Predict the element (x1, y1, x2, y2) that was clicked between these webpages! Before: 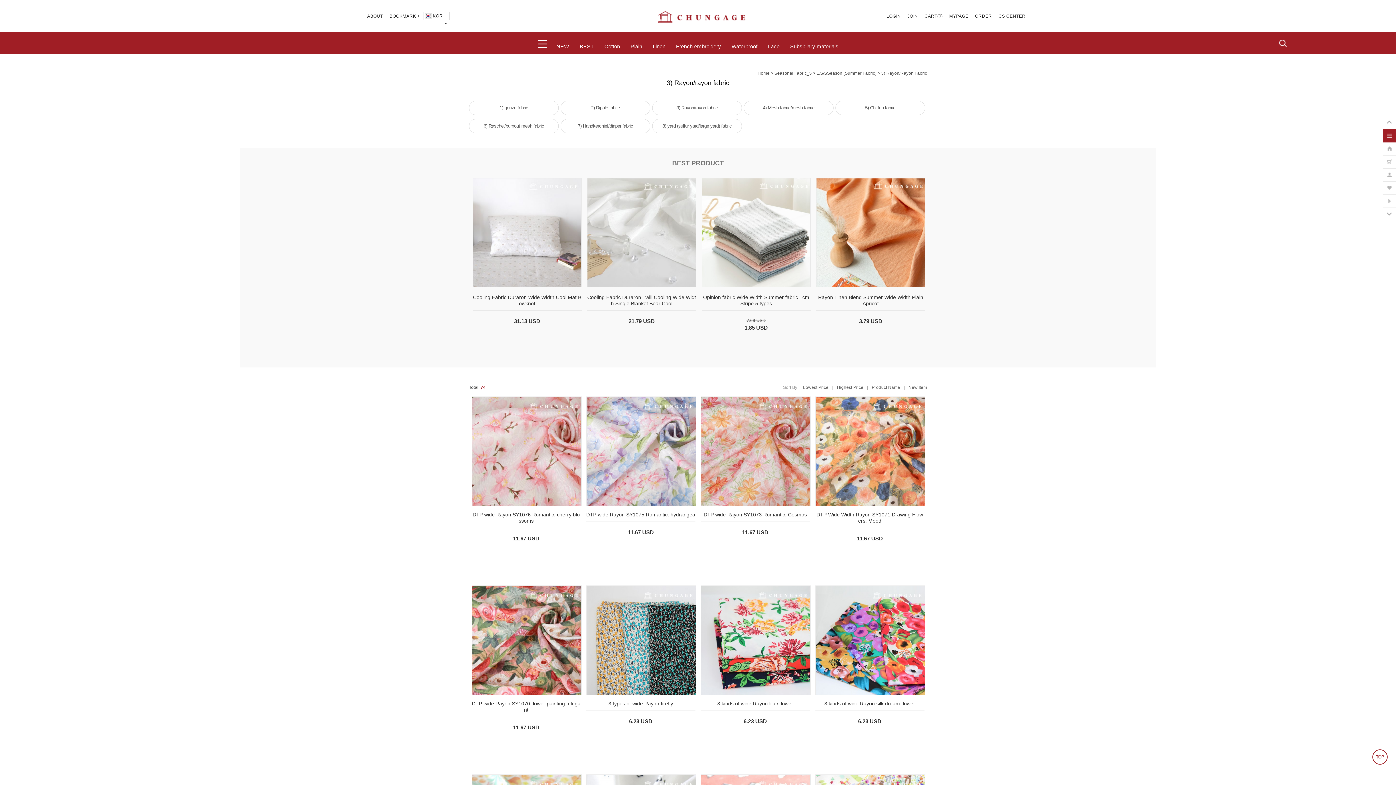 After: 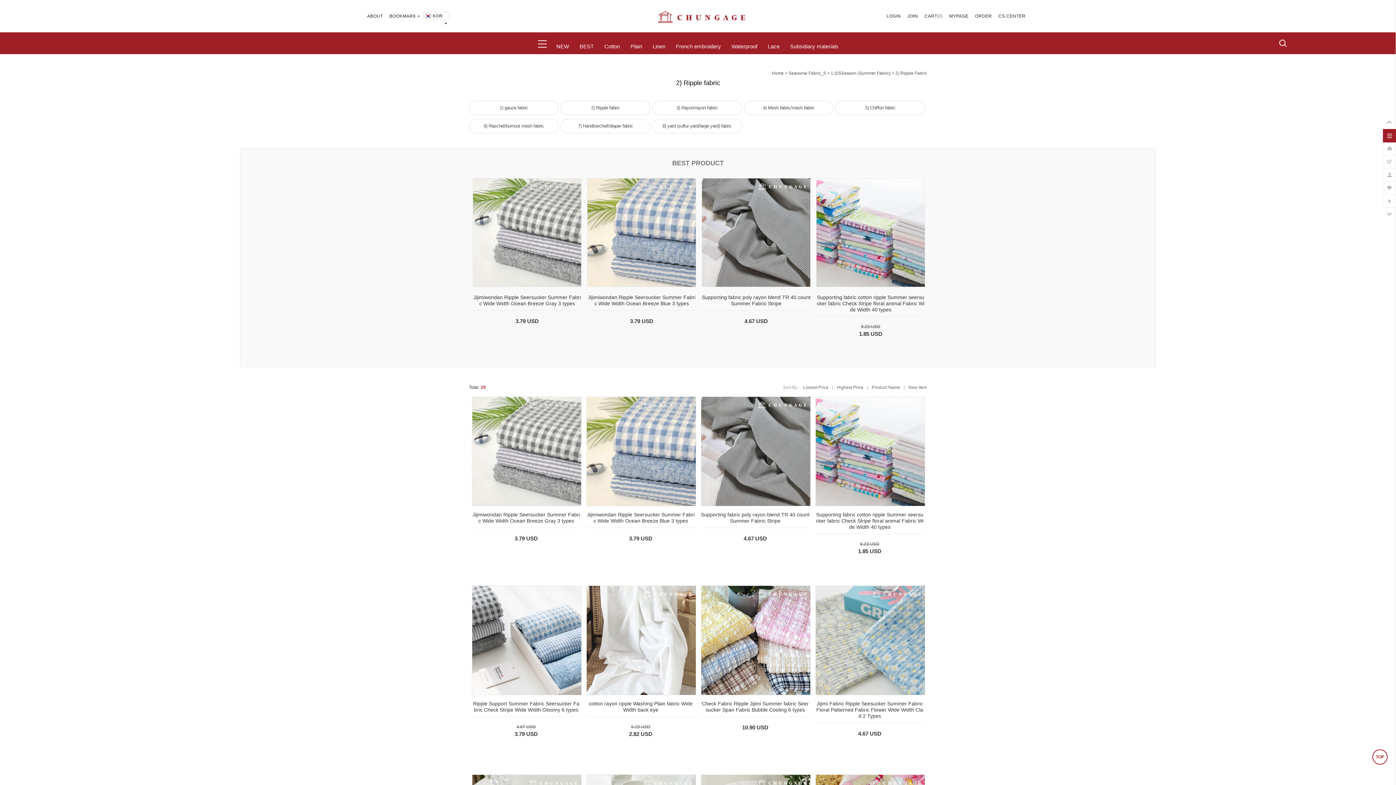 Action: label: 2) Ripple fabric bbox: (560, 100, 650, 115)